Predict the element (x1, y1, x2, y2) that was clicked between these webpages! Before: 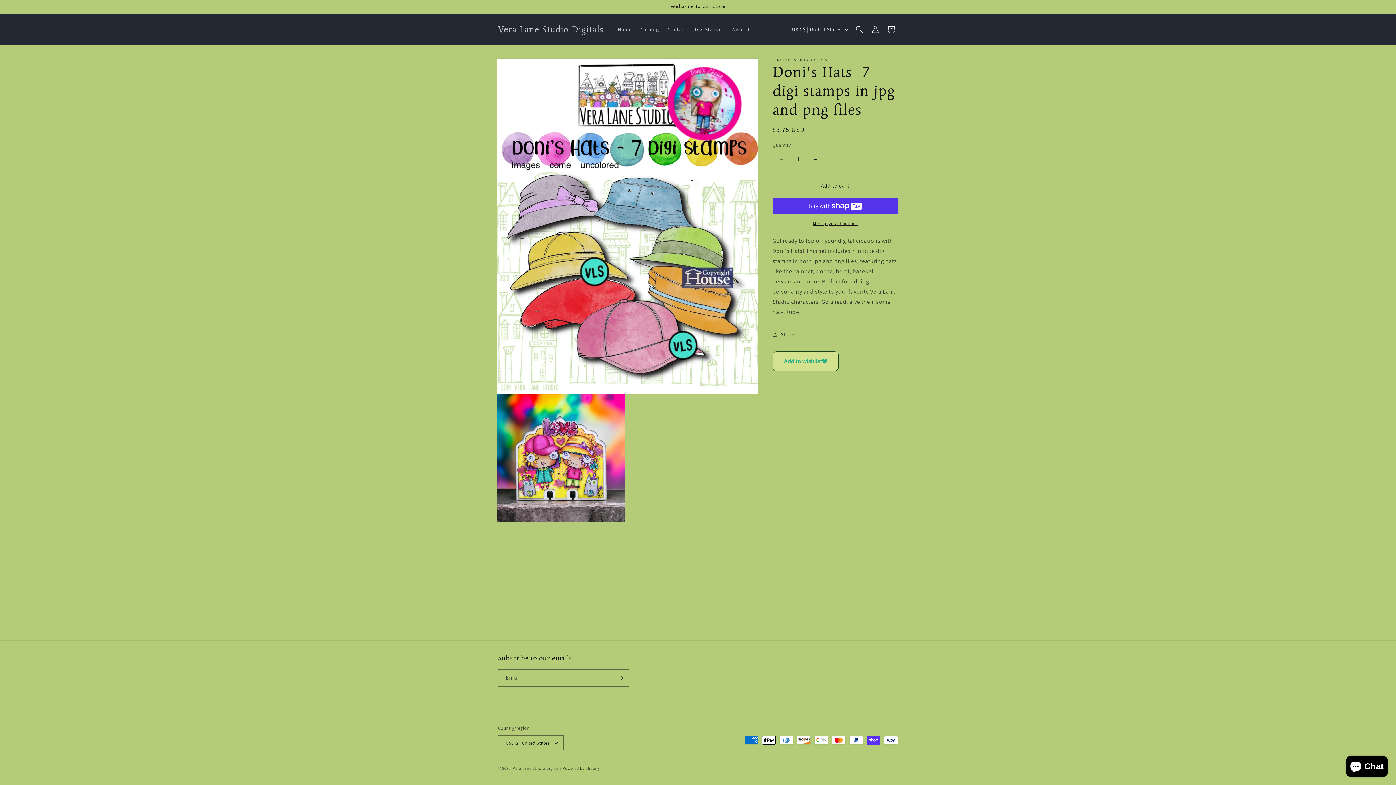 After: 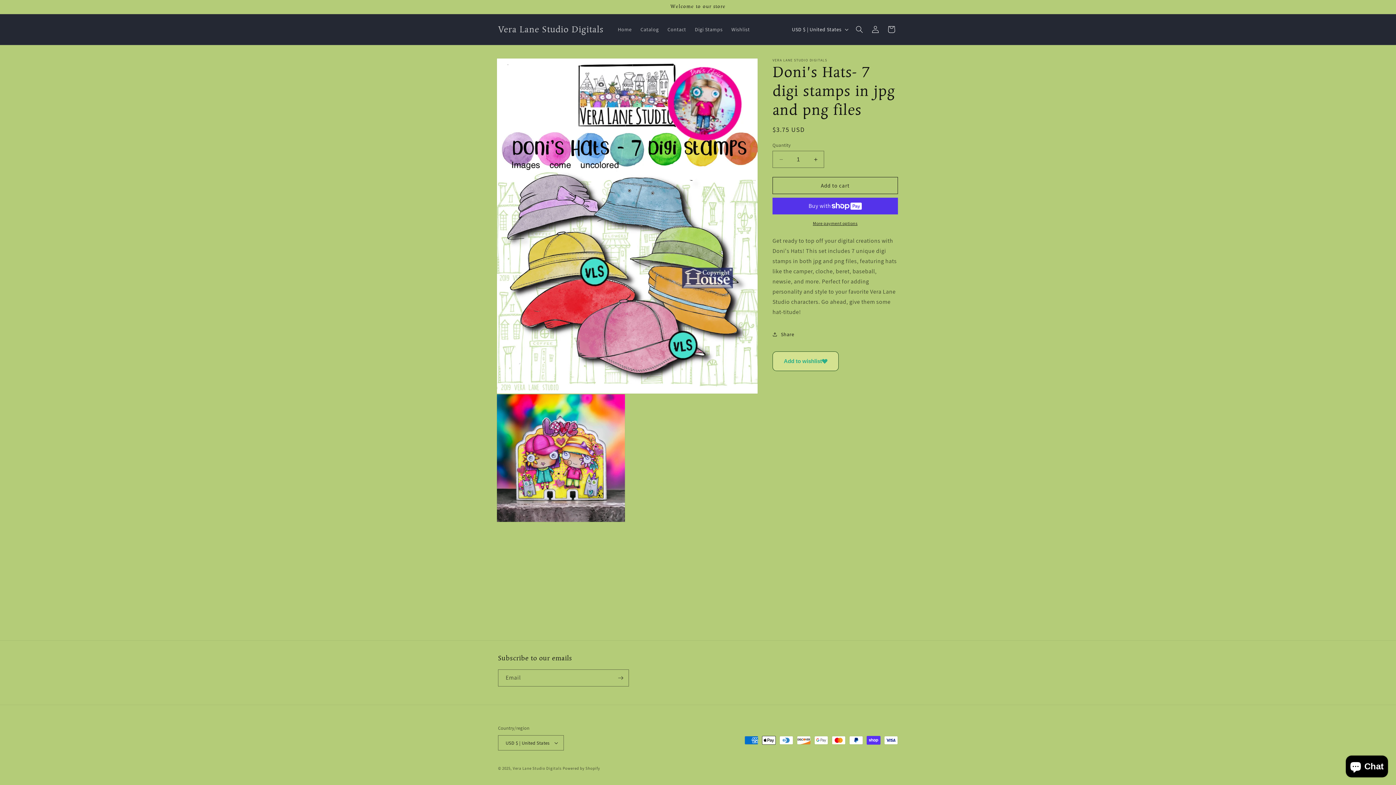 Action: bbox: (772, 351, 838, 371) label: Add to wishlist